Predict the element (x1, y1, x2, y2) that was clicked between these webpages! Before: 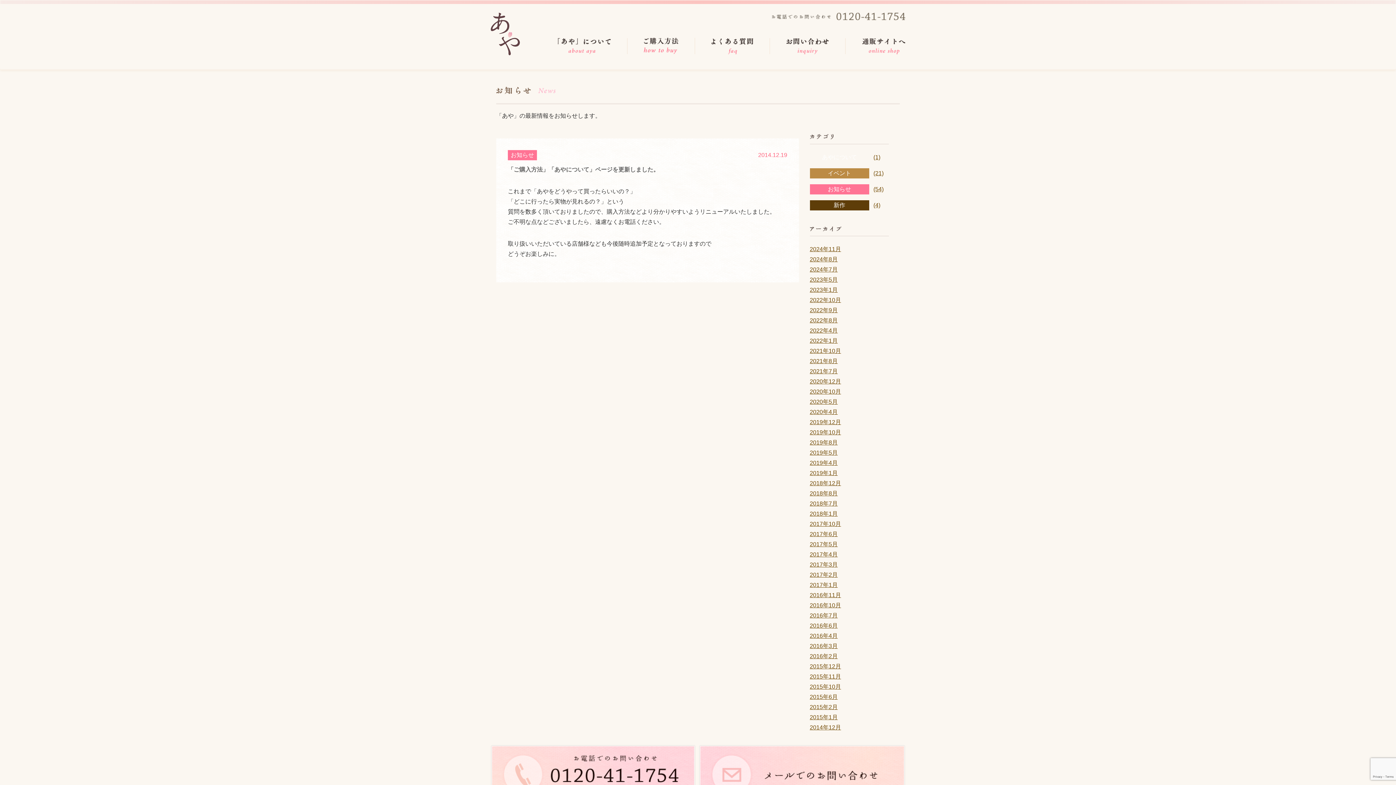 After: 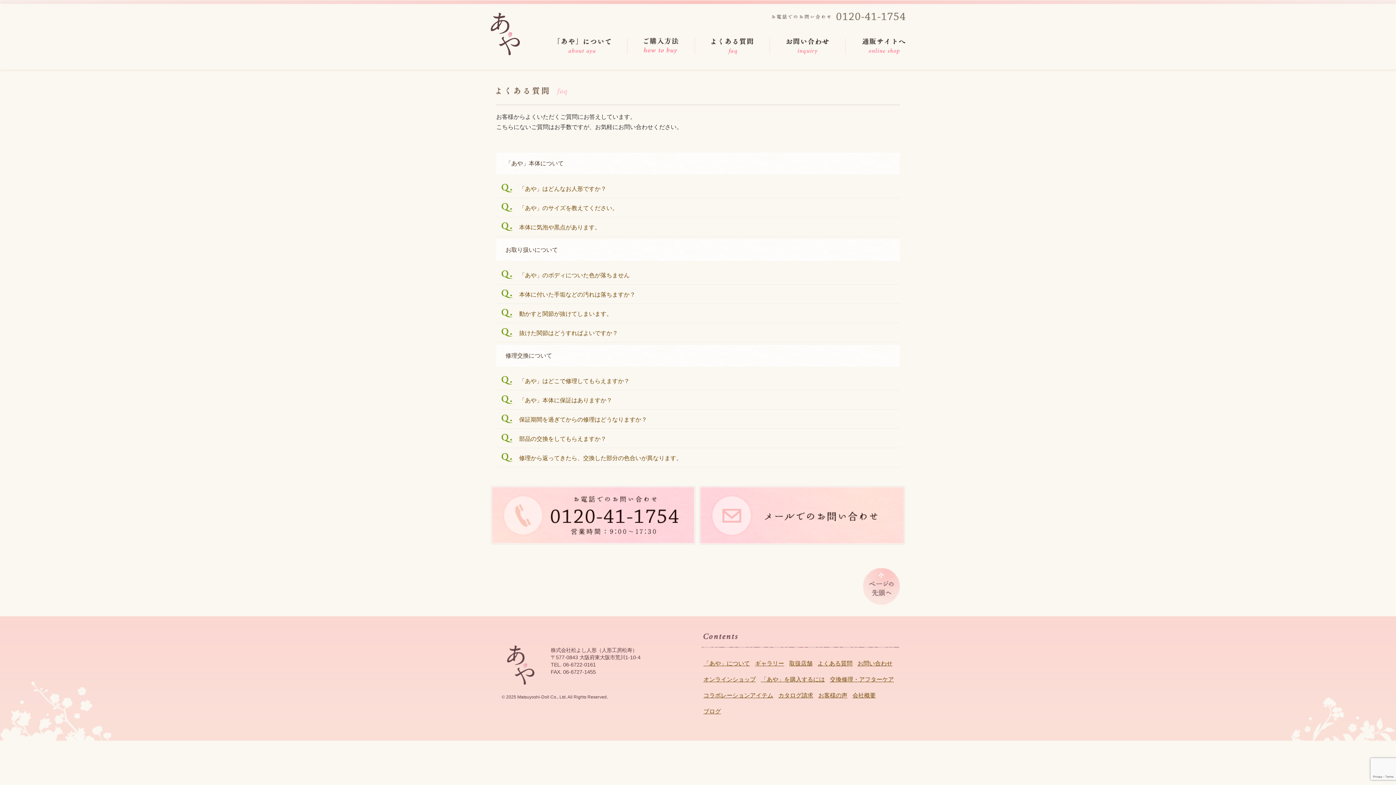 Action: bbox: (695, 38, 770, 54)